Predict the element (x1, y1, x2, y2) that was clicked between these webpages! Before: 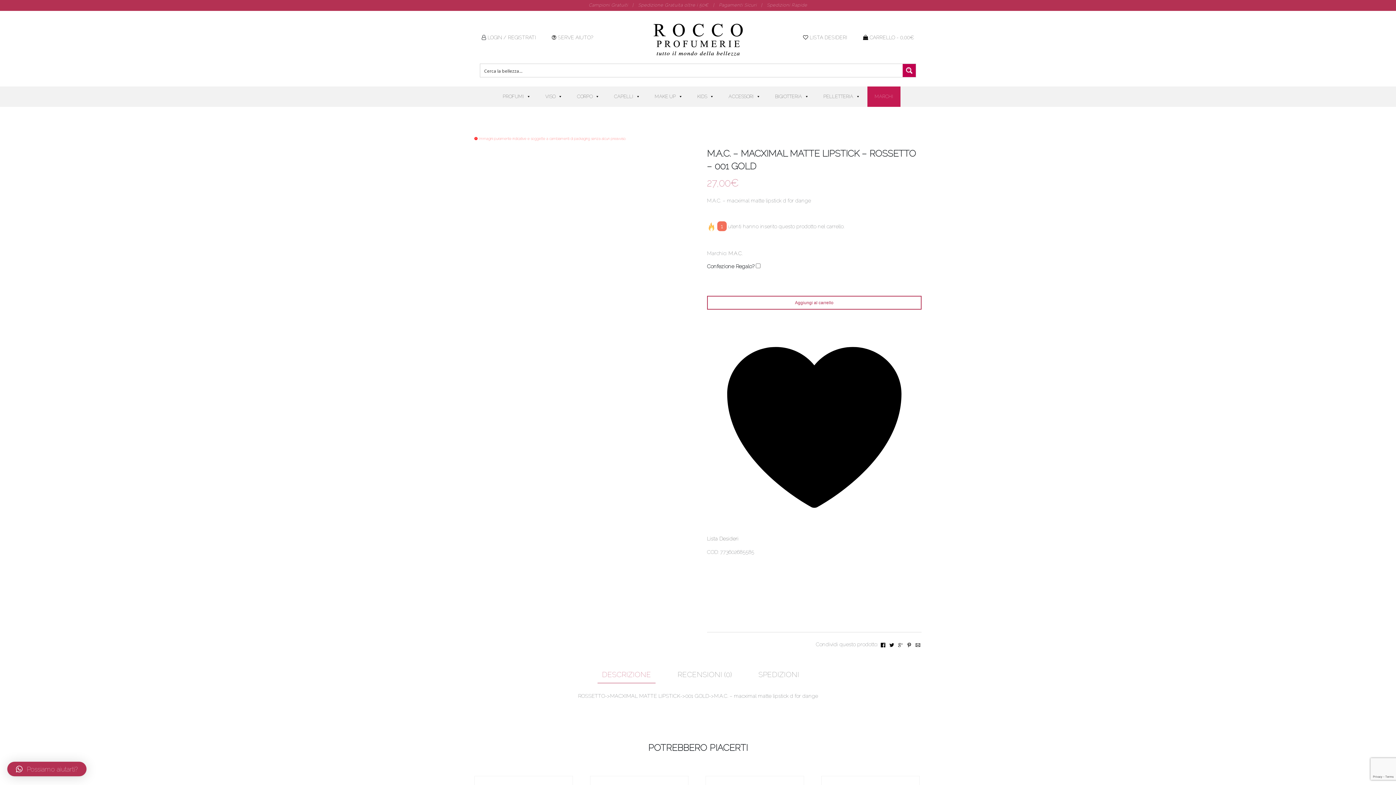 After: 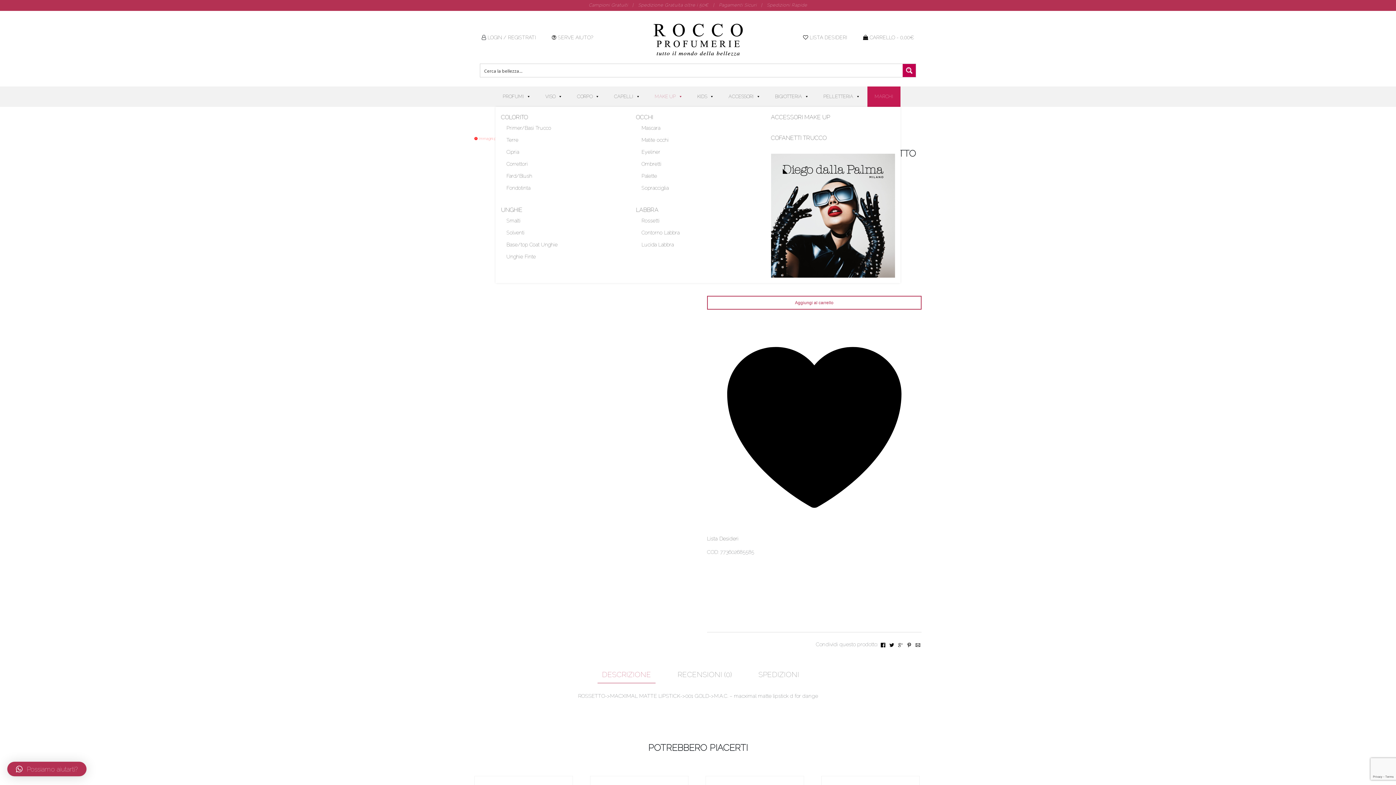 Action: bbox: (647, 86, 690, 106) label: MAKE UP